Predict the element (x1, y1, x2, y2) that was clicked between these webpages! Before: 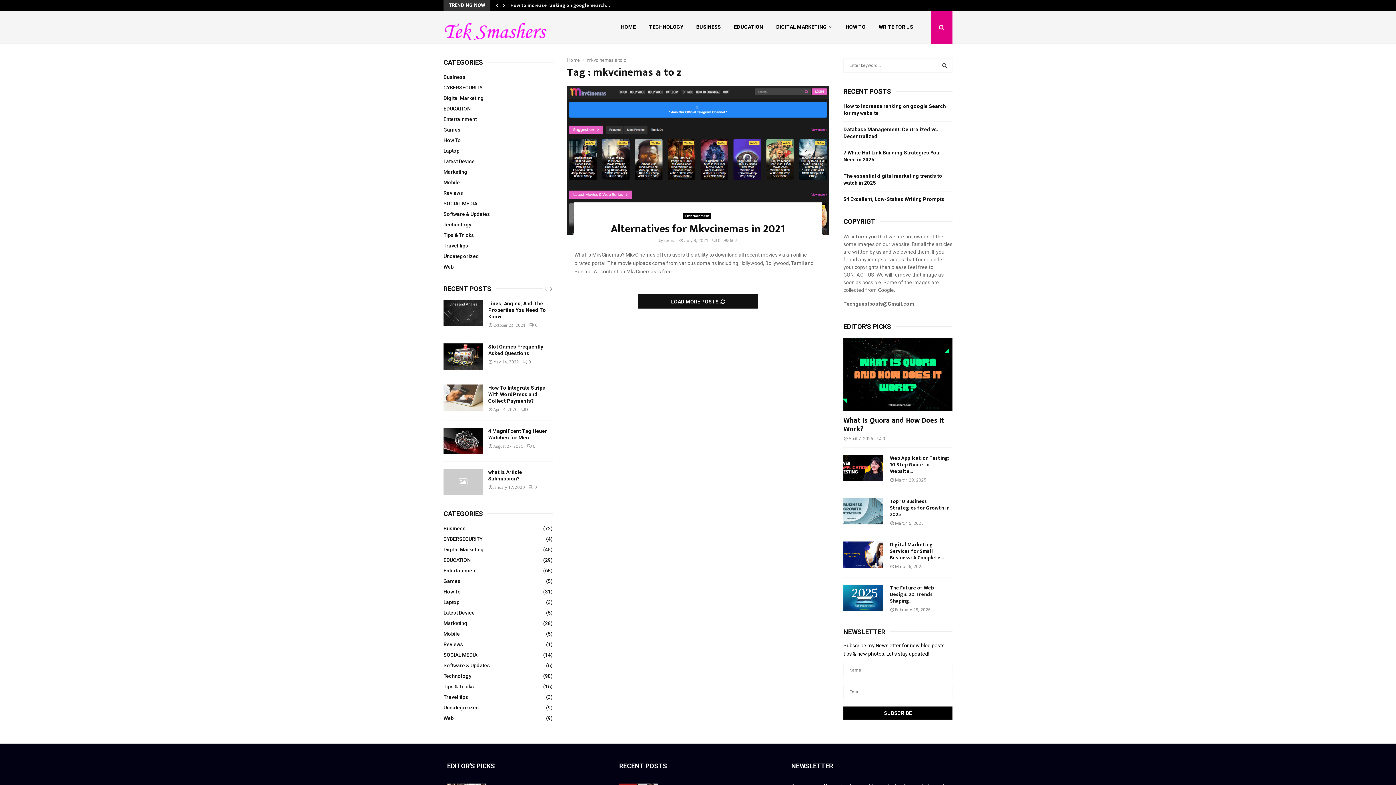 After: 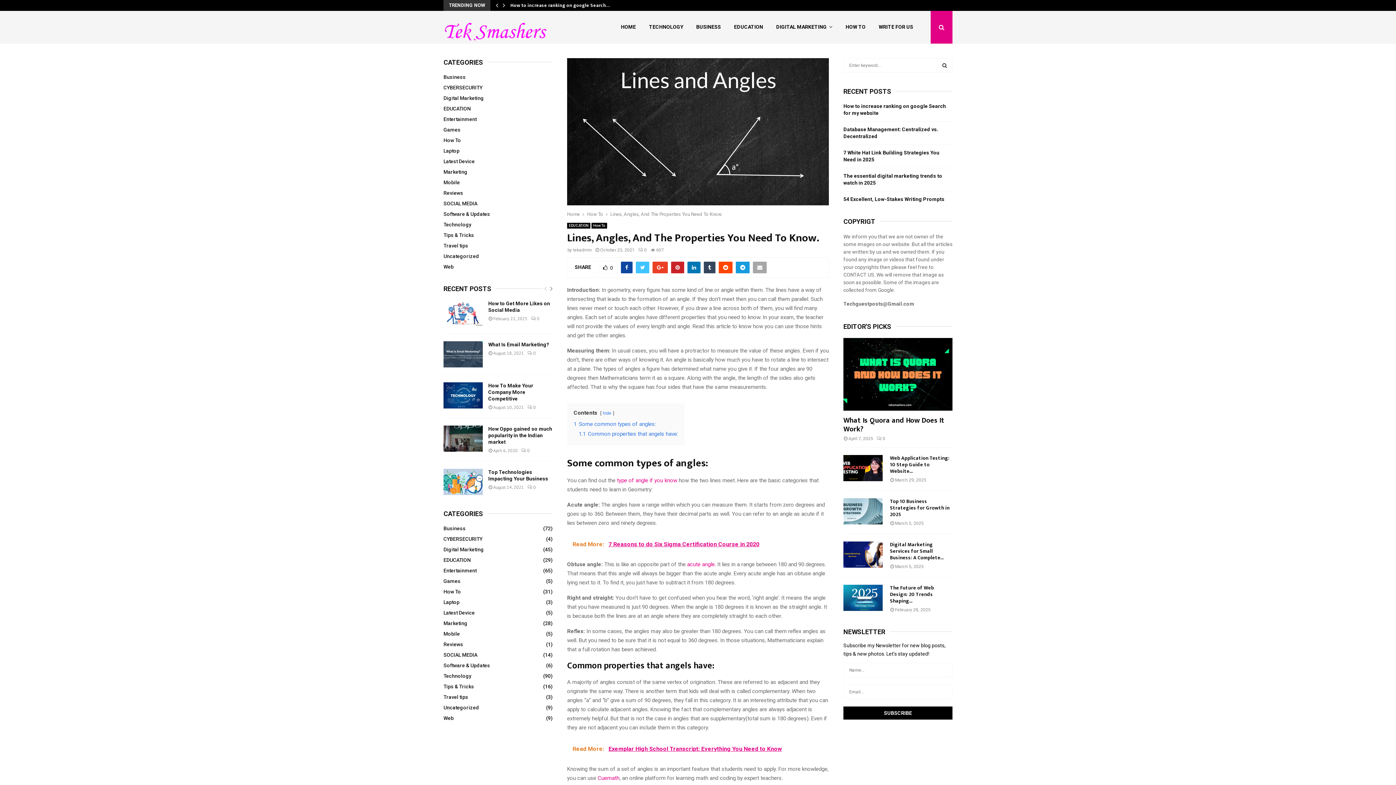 Action: bbox: (488, 300, 546, 319) label: Lines, Angles, And The Properties You Need To Know.